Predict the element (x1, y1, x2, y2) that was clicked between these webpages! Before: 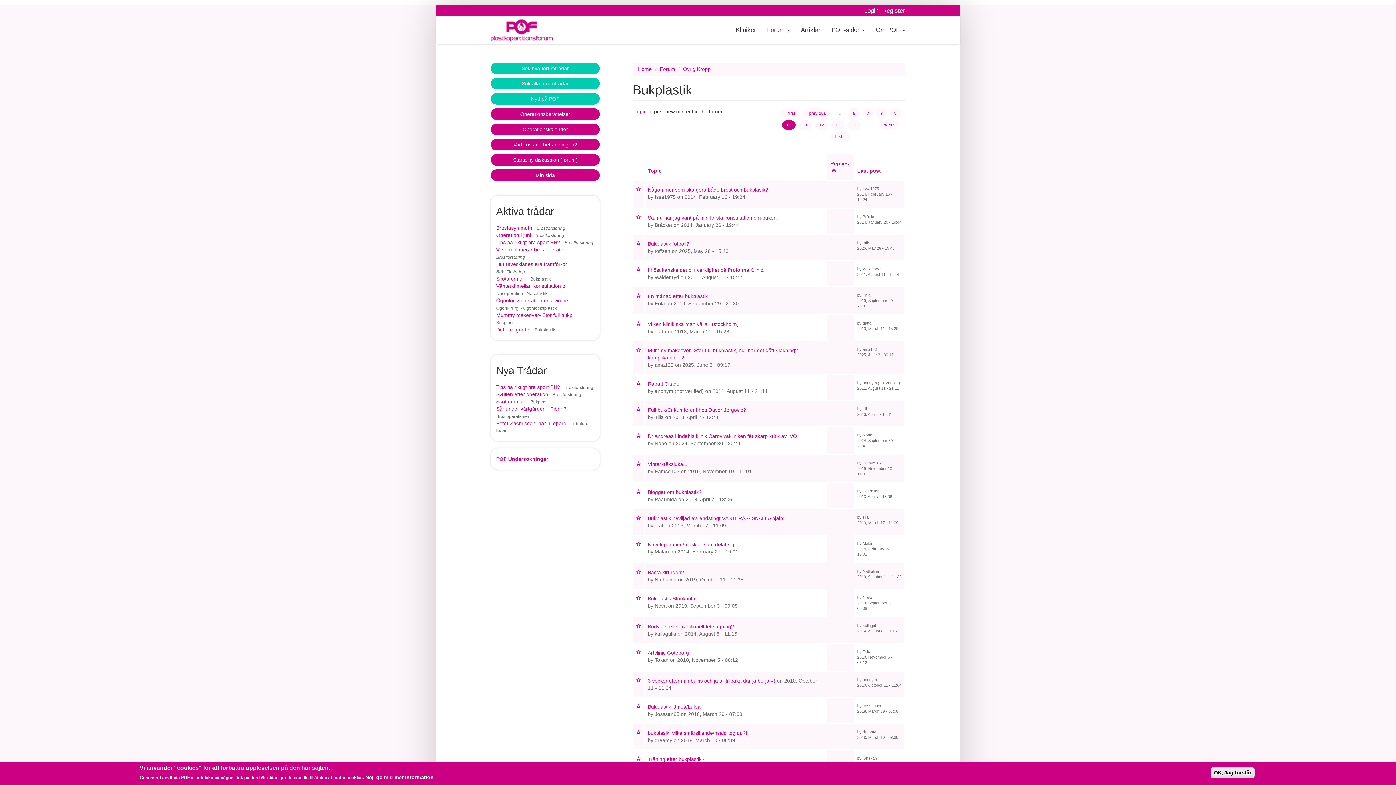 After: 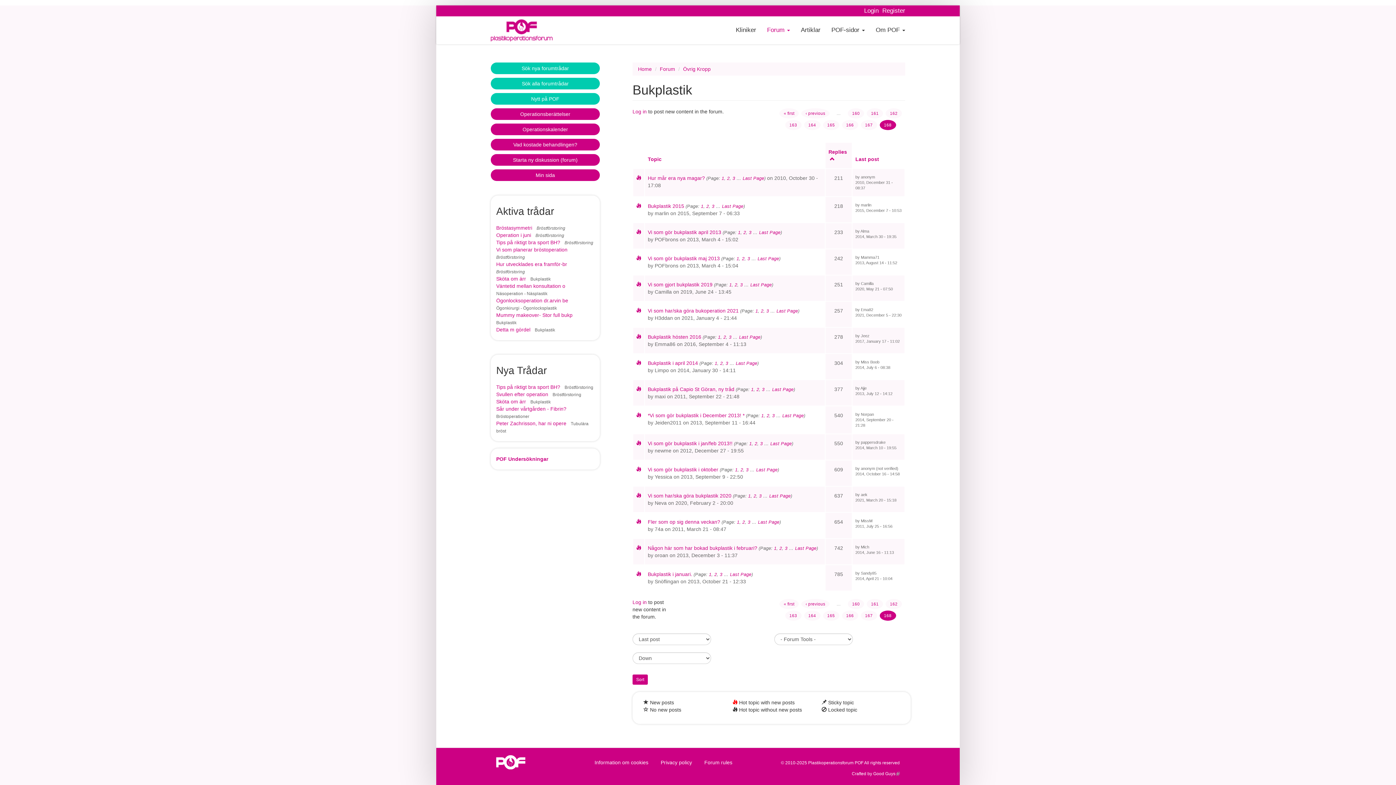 Action: bbox: (831, 131, 850, 141) label: last »